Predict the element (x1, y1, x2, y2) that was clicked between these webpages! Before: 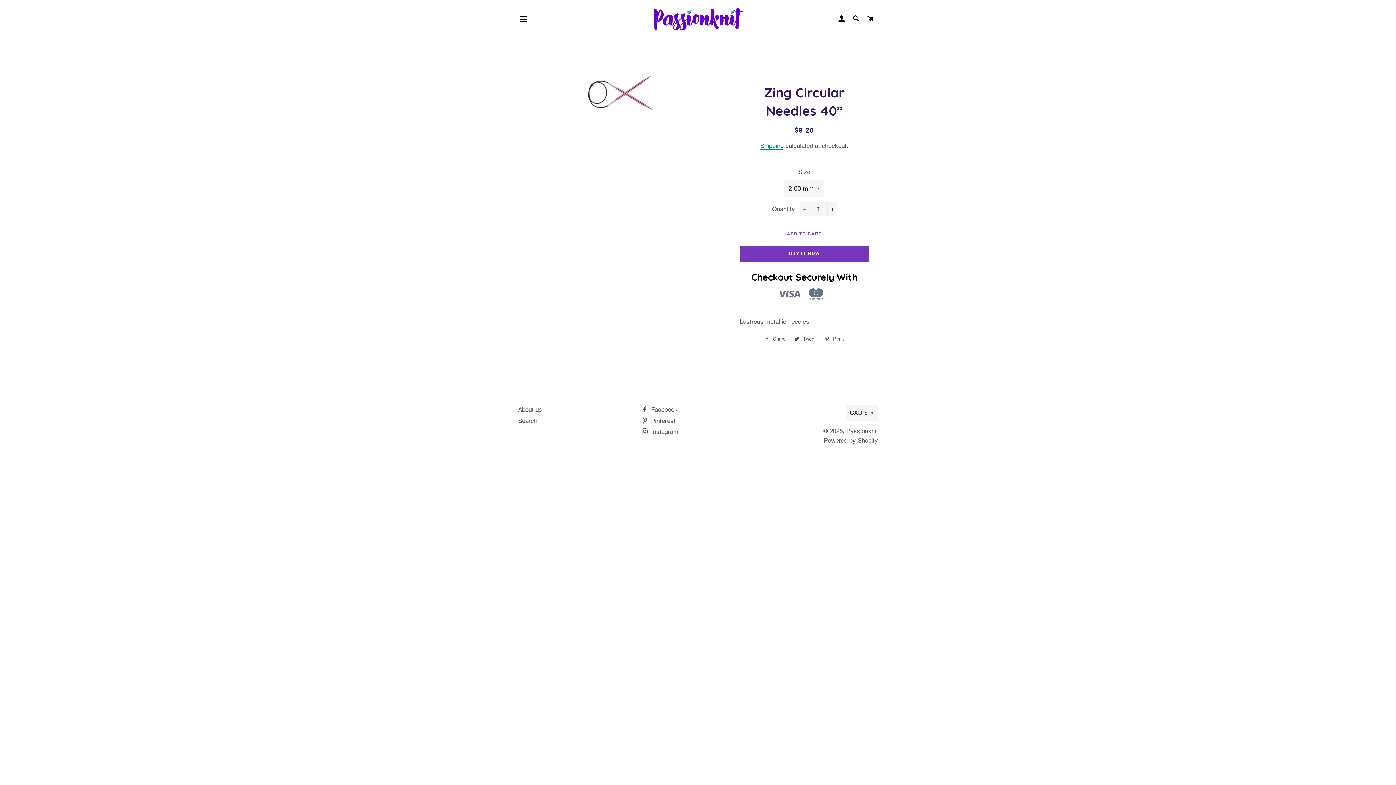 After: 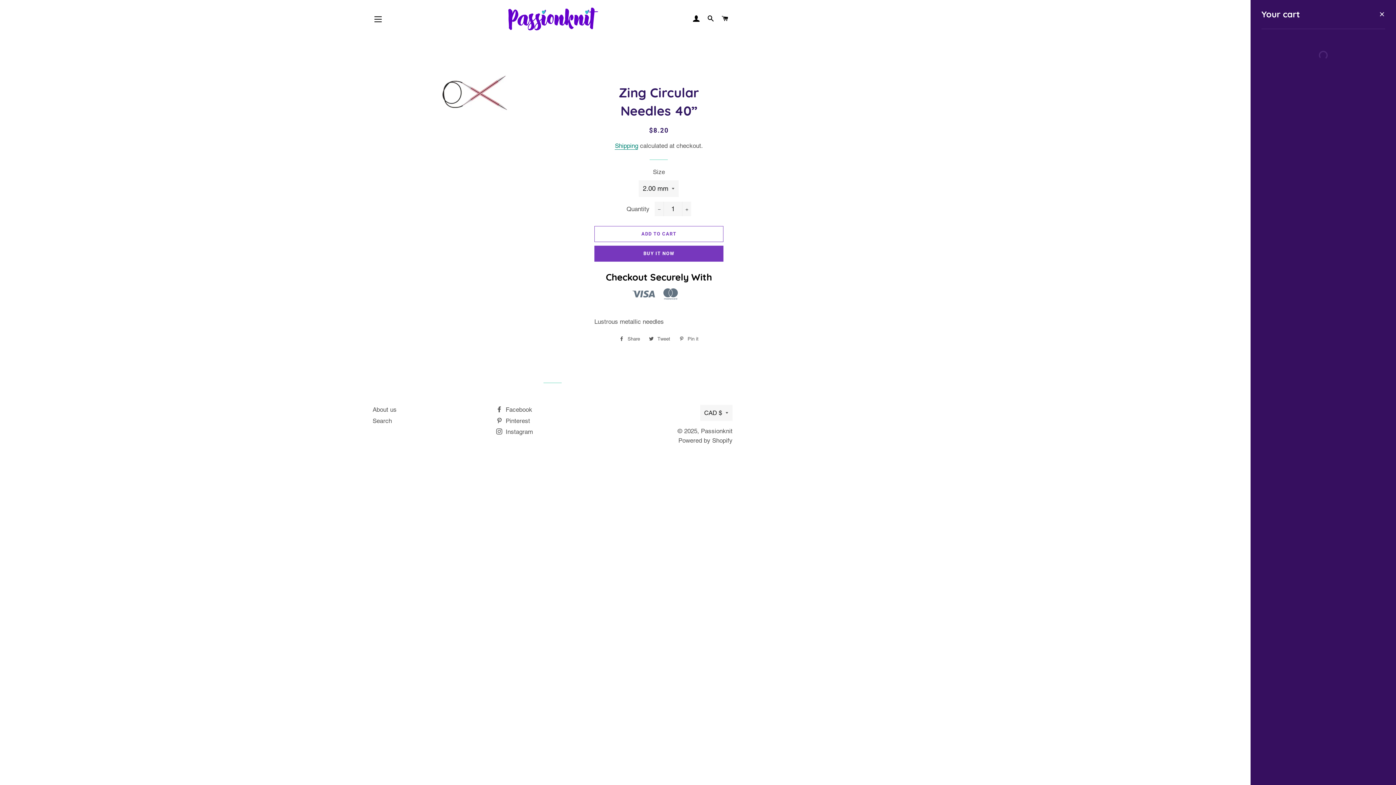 Action: label: CART bbox: (864, 8, 877, 29)